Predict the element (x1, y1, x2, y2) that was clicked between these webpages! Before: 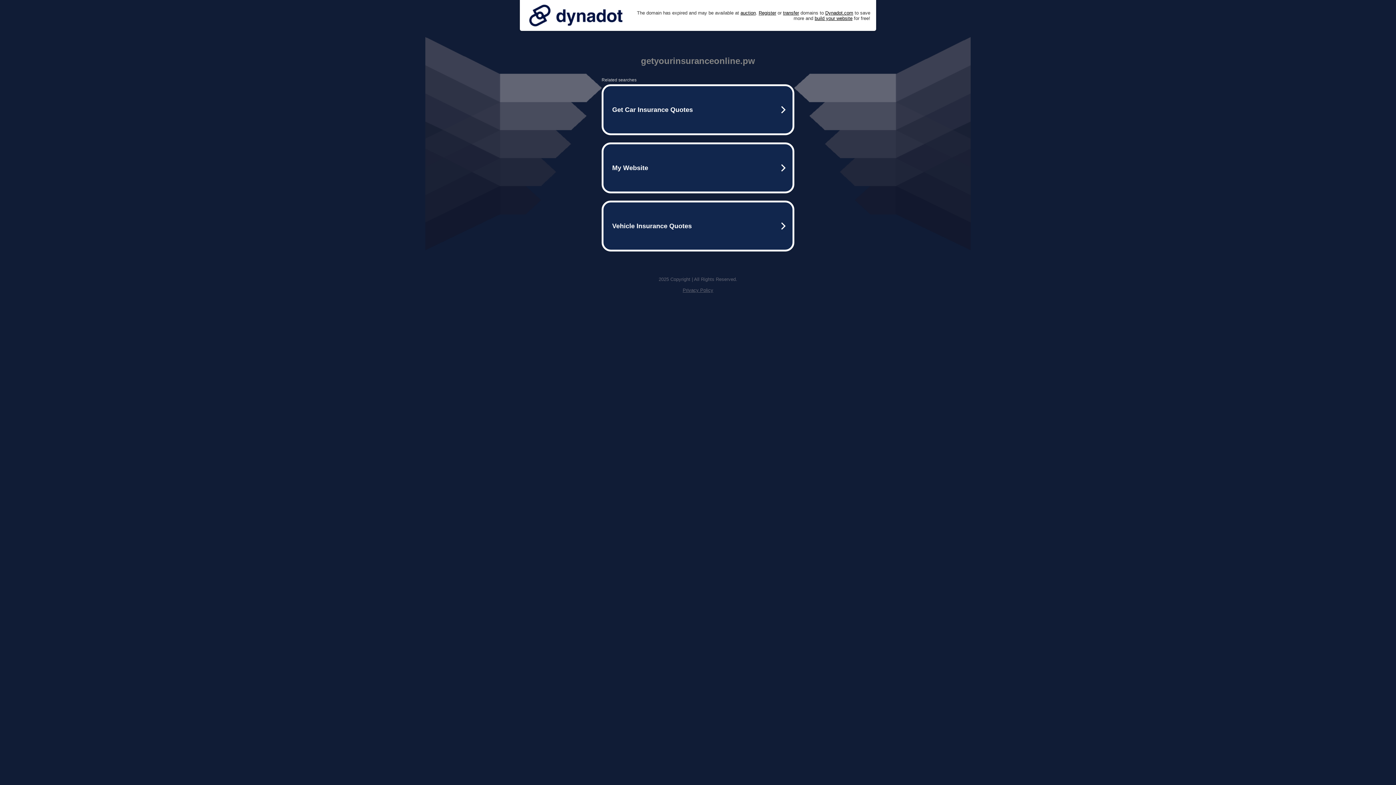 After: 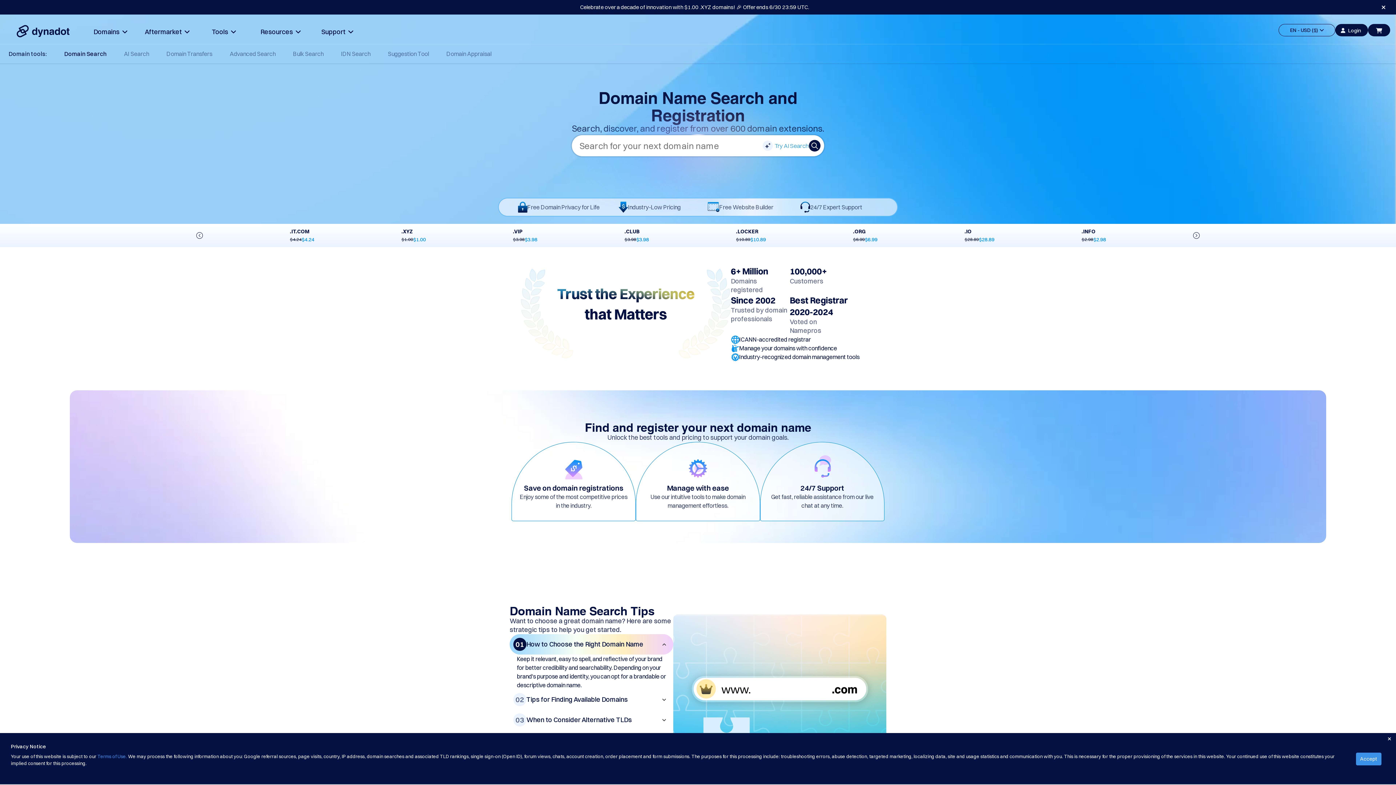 Action: bbox: (758, 10, 776, 15) label: Register